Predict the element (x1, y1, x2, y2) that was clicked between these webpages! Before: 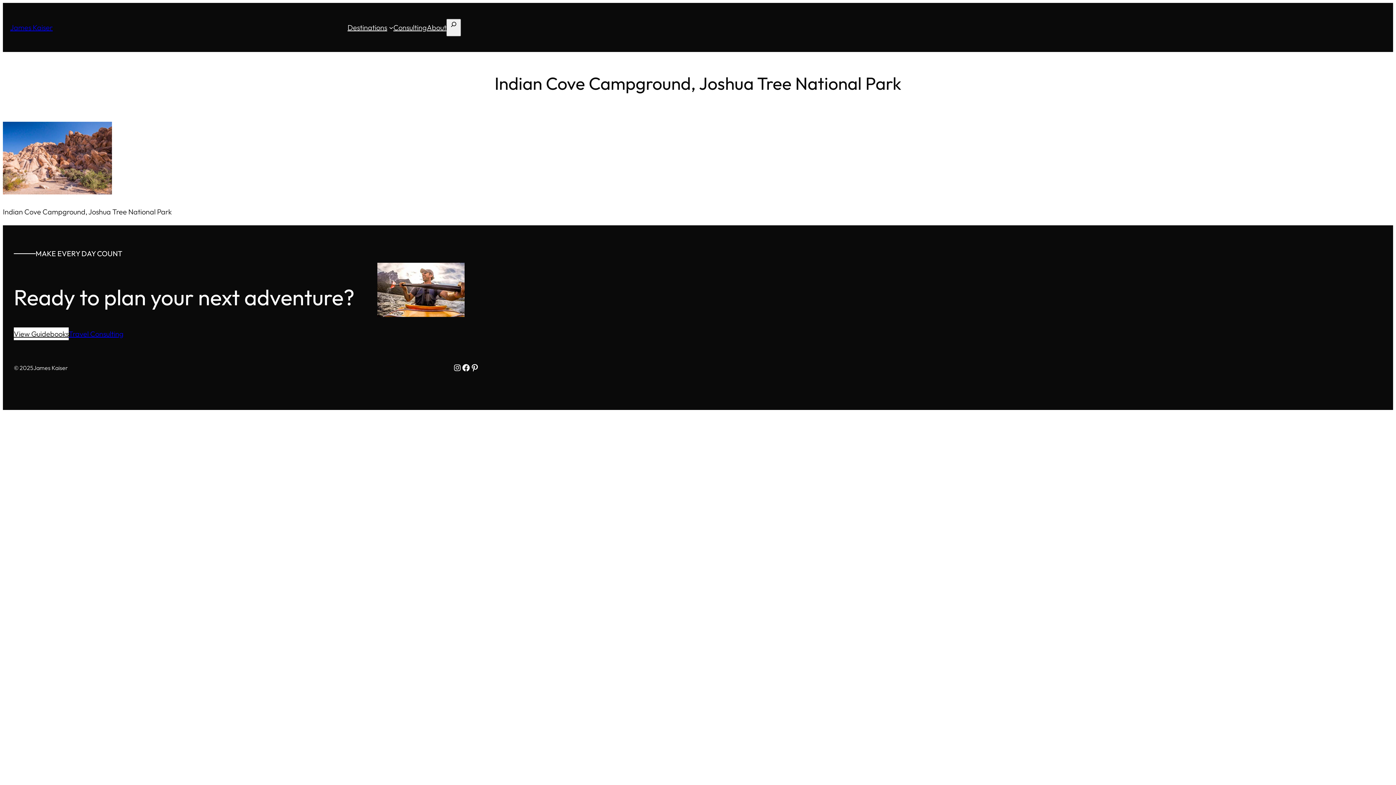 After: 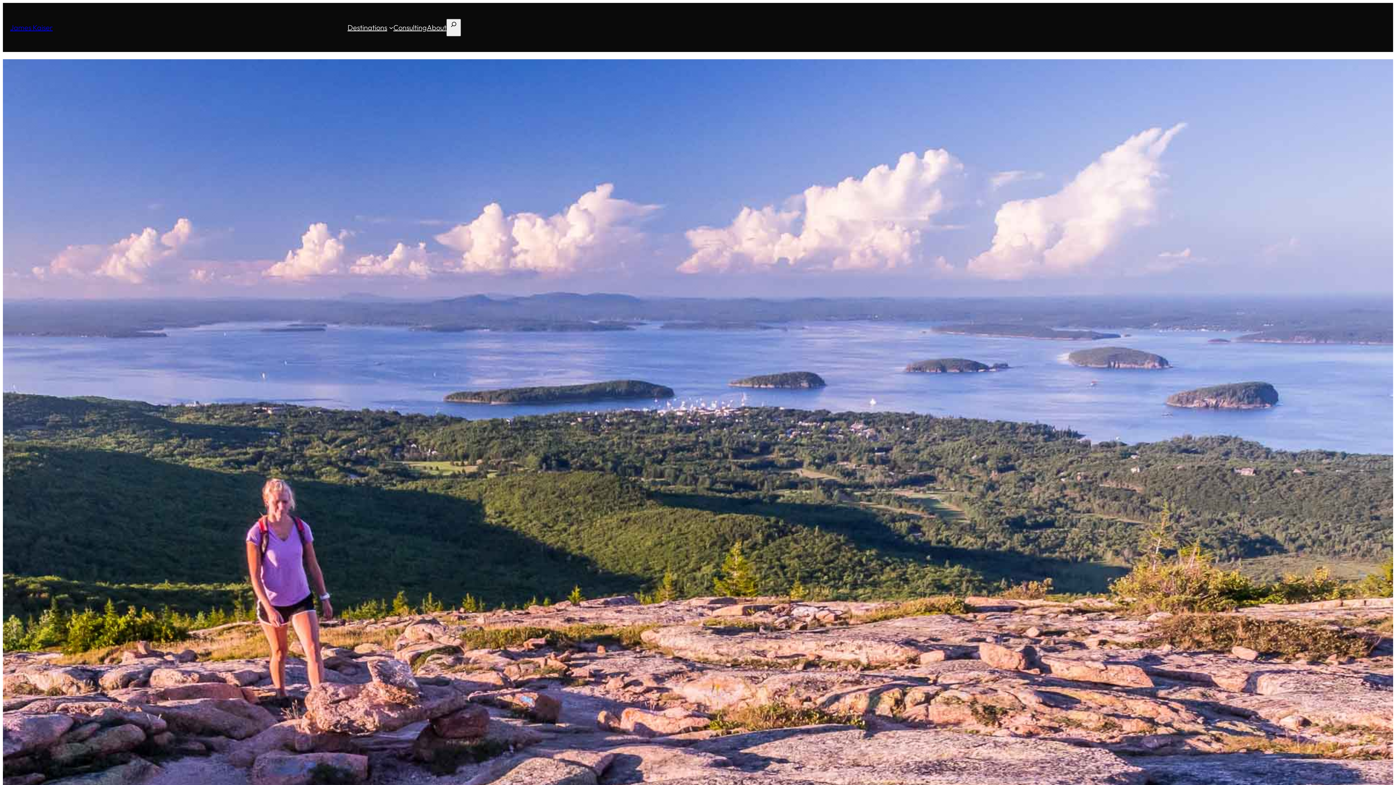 Action: label: Destinations bbox: (347, 21, 387, 33)